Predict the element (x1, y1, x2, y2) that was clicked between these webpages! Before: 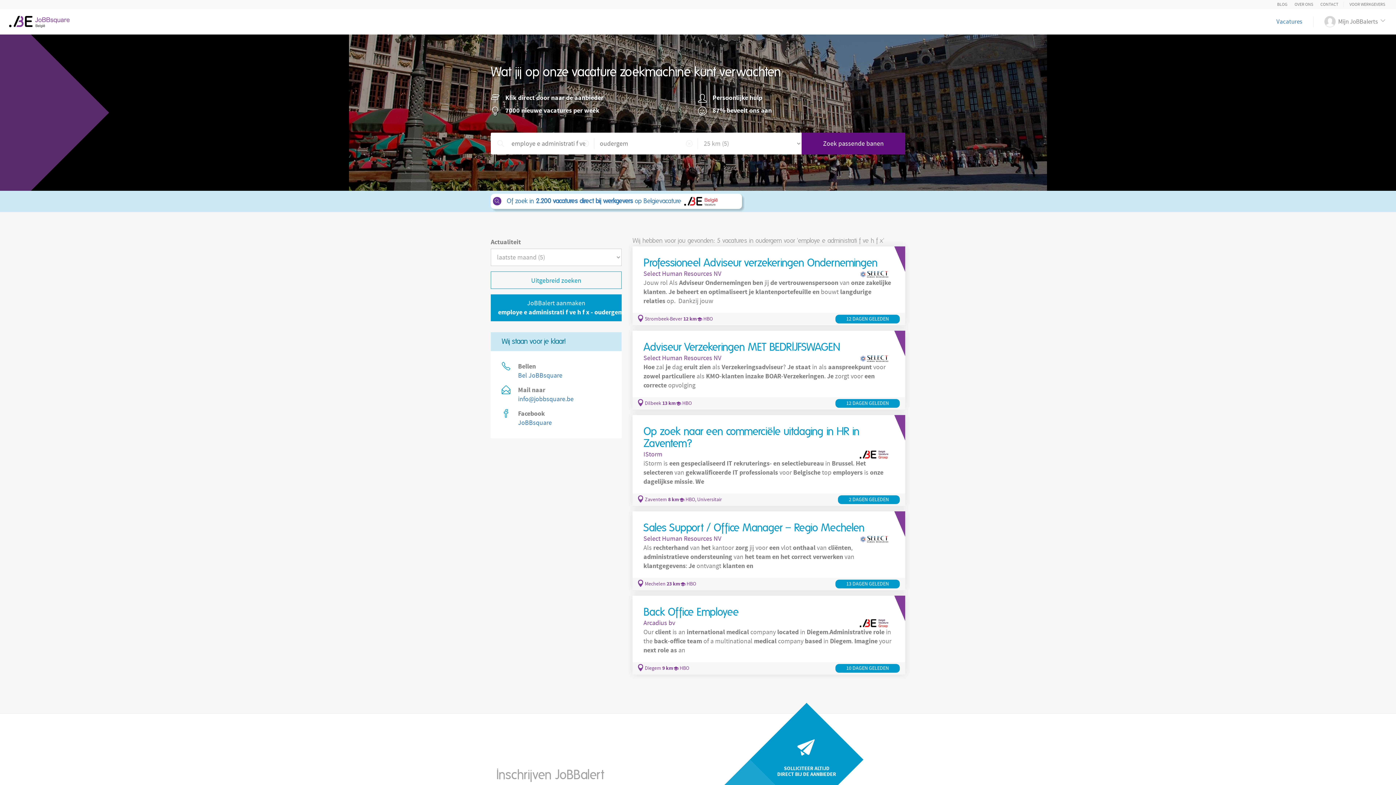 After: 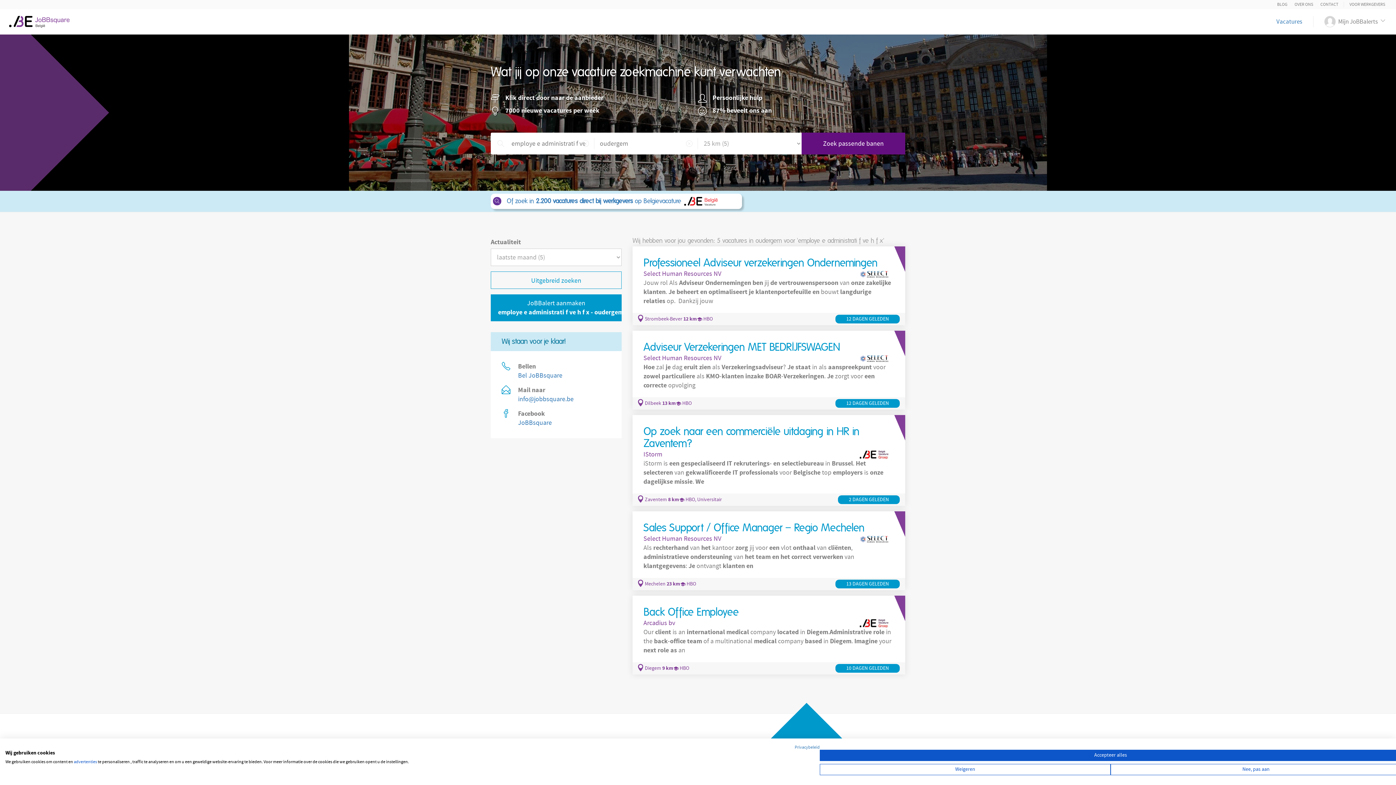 Action: label: JoBBsquare bbox: (518, 418, 552, 427)